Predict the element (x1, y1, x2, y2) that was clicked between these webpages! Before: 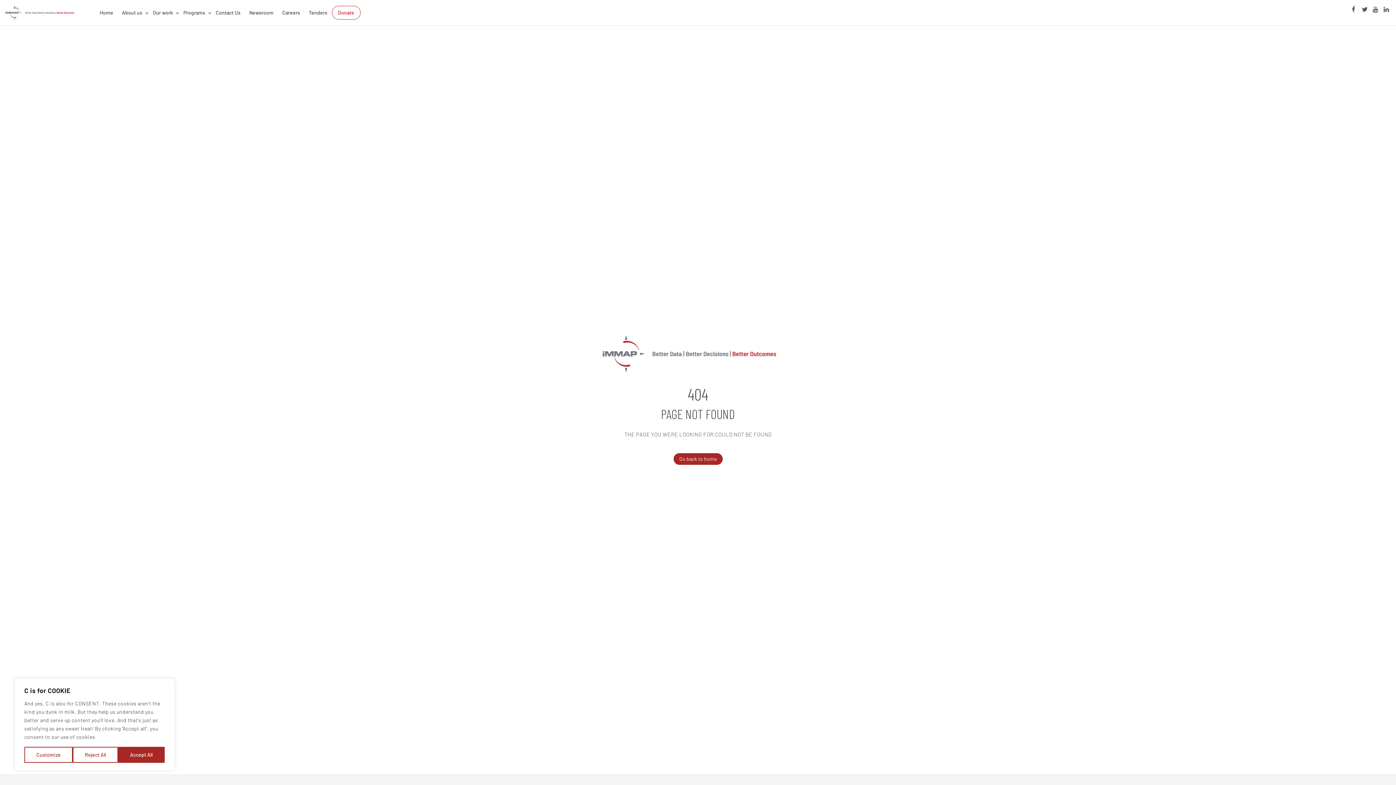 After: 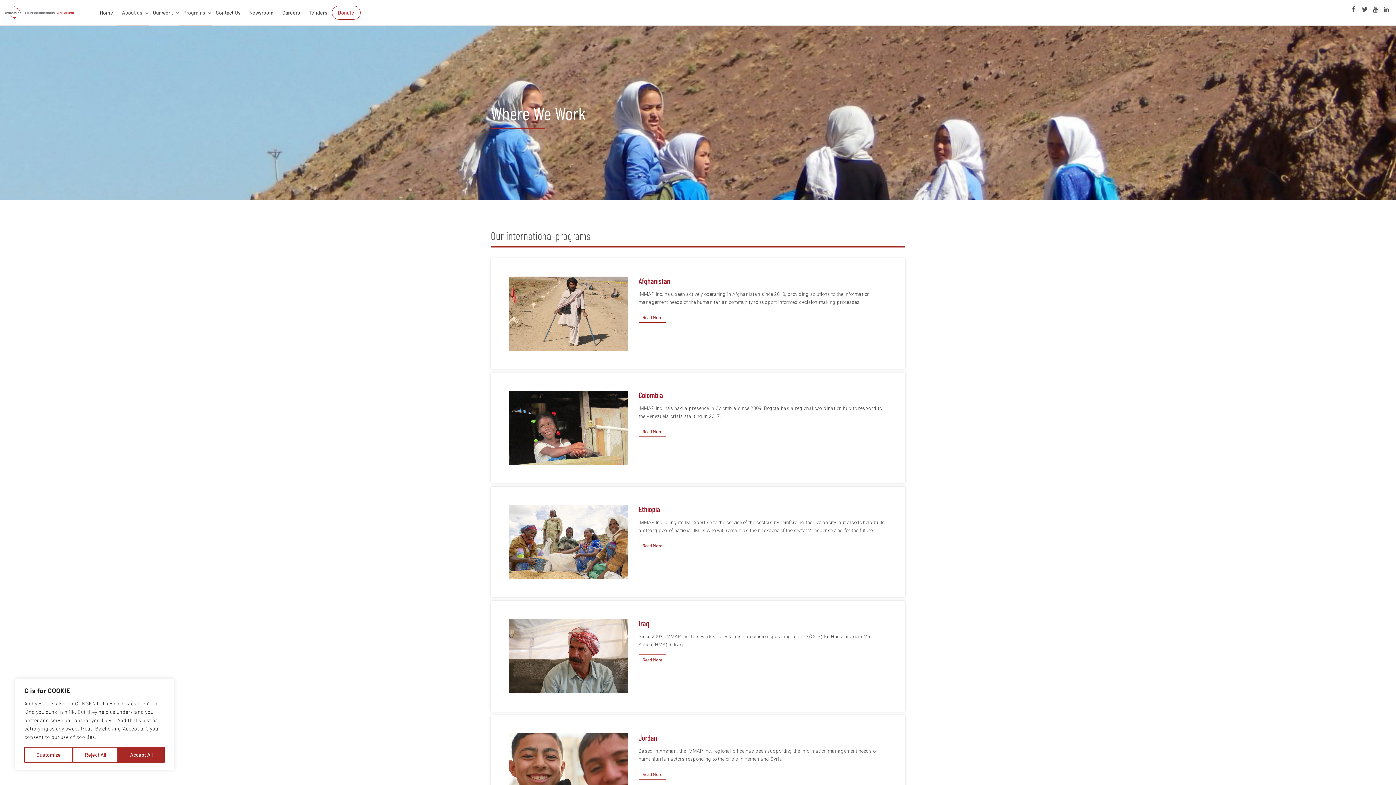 Action: label: Programs bbox: (179, 0, 211, 25)